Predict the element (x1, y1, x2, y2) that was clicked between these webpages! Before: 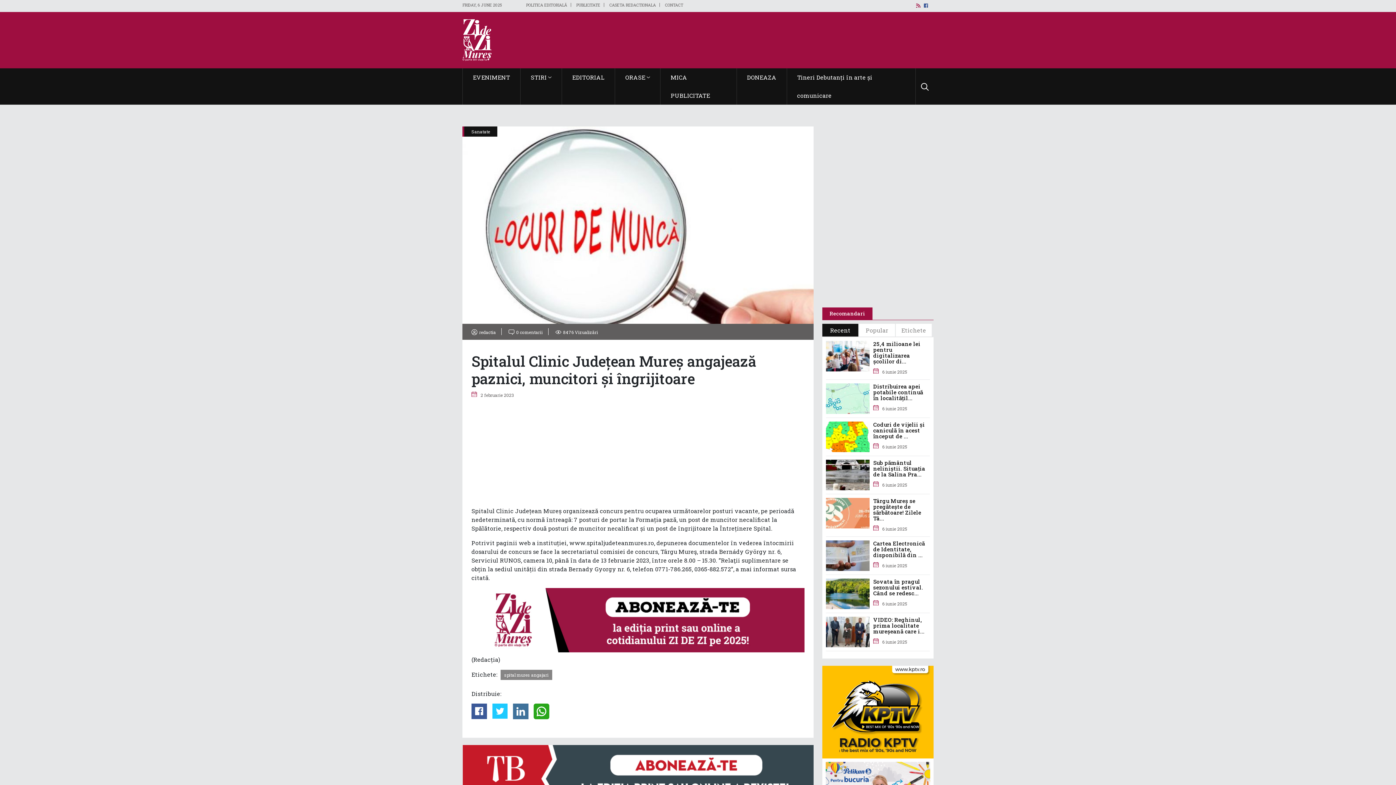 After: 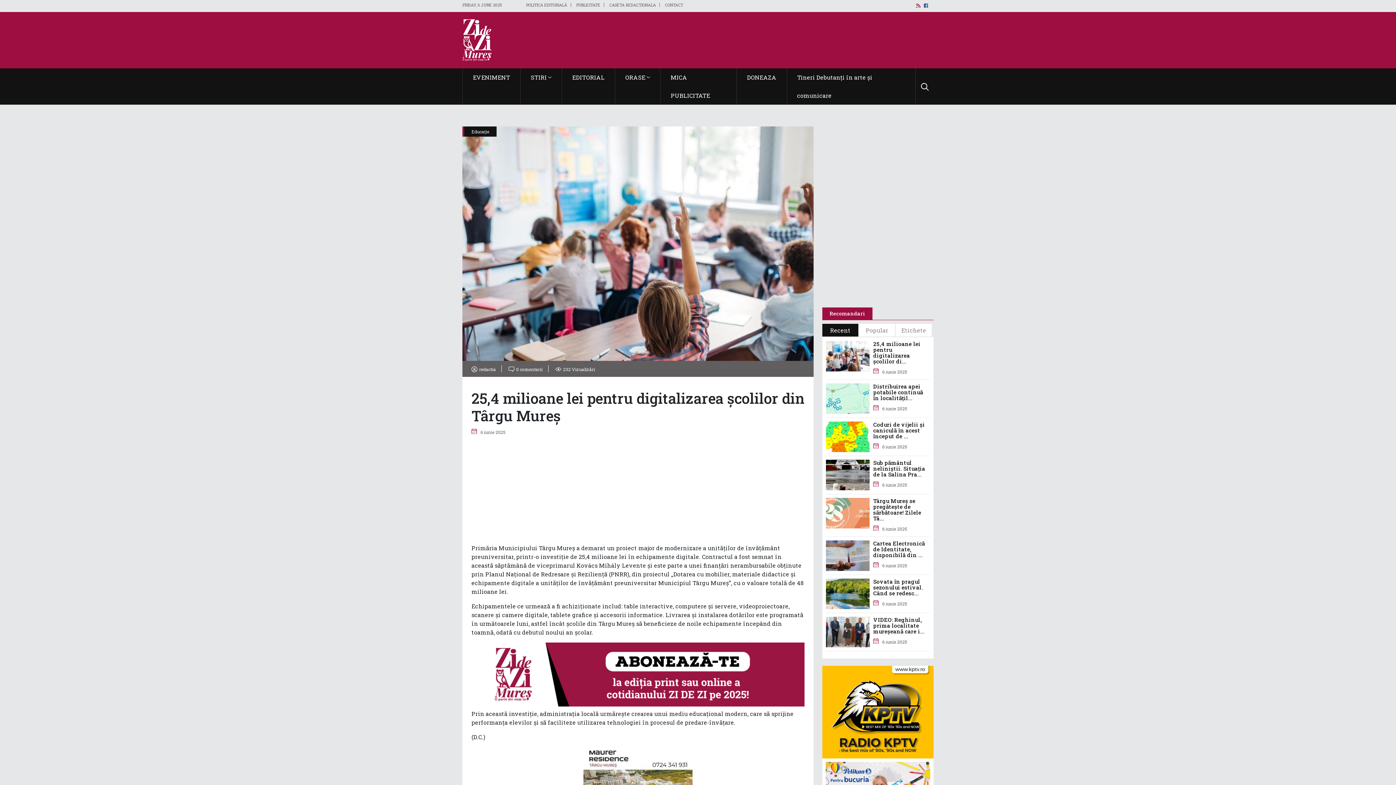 Action: bbox: (826, 341, 930, 376) label: 25,4 milioane lei pentru digitalizarea școlilor di...
6 iunie 2025